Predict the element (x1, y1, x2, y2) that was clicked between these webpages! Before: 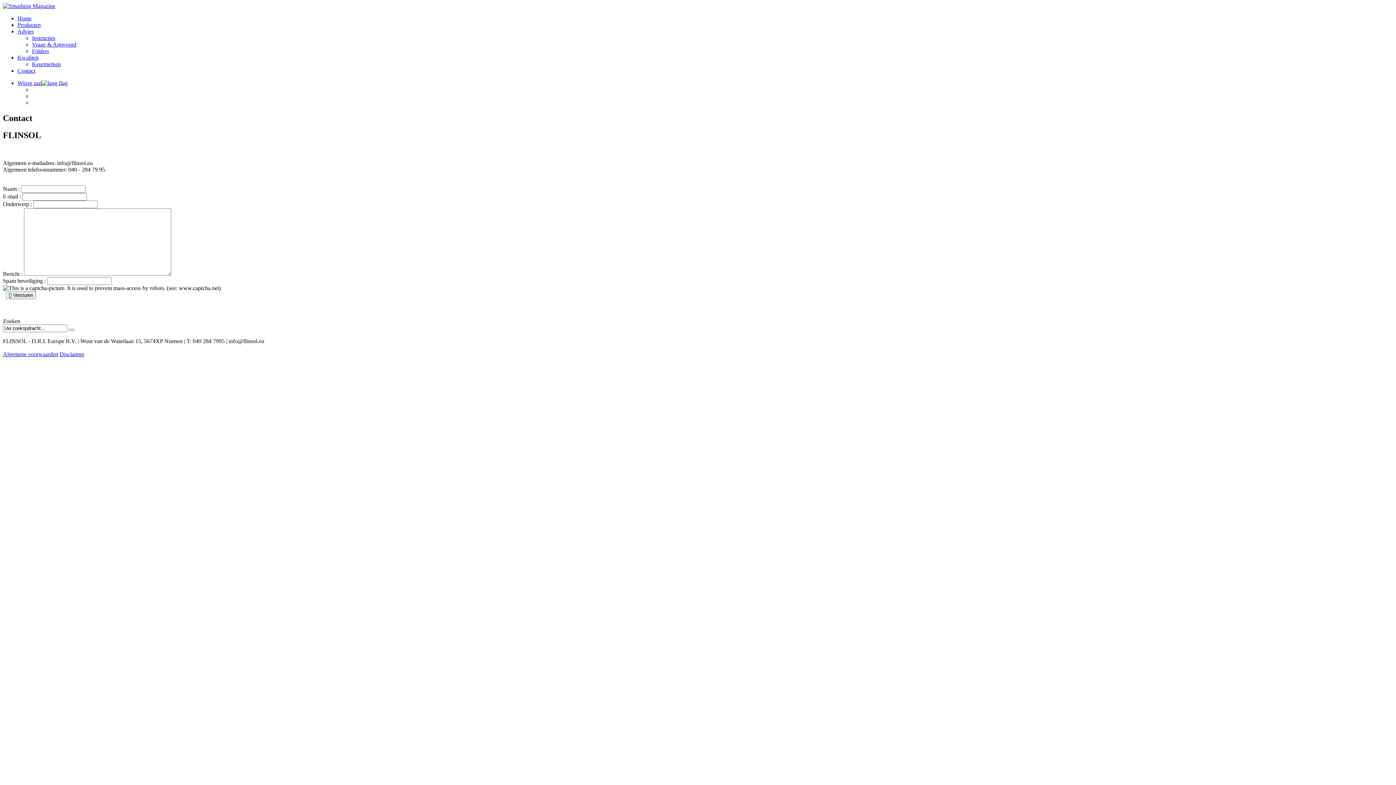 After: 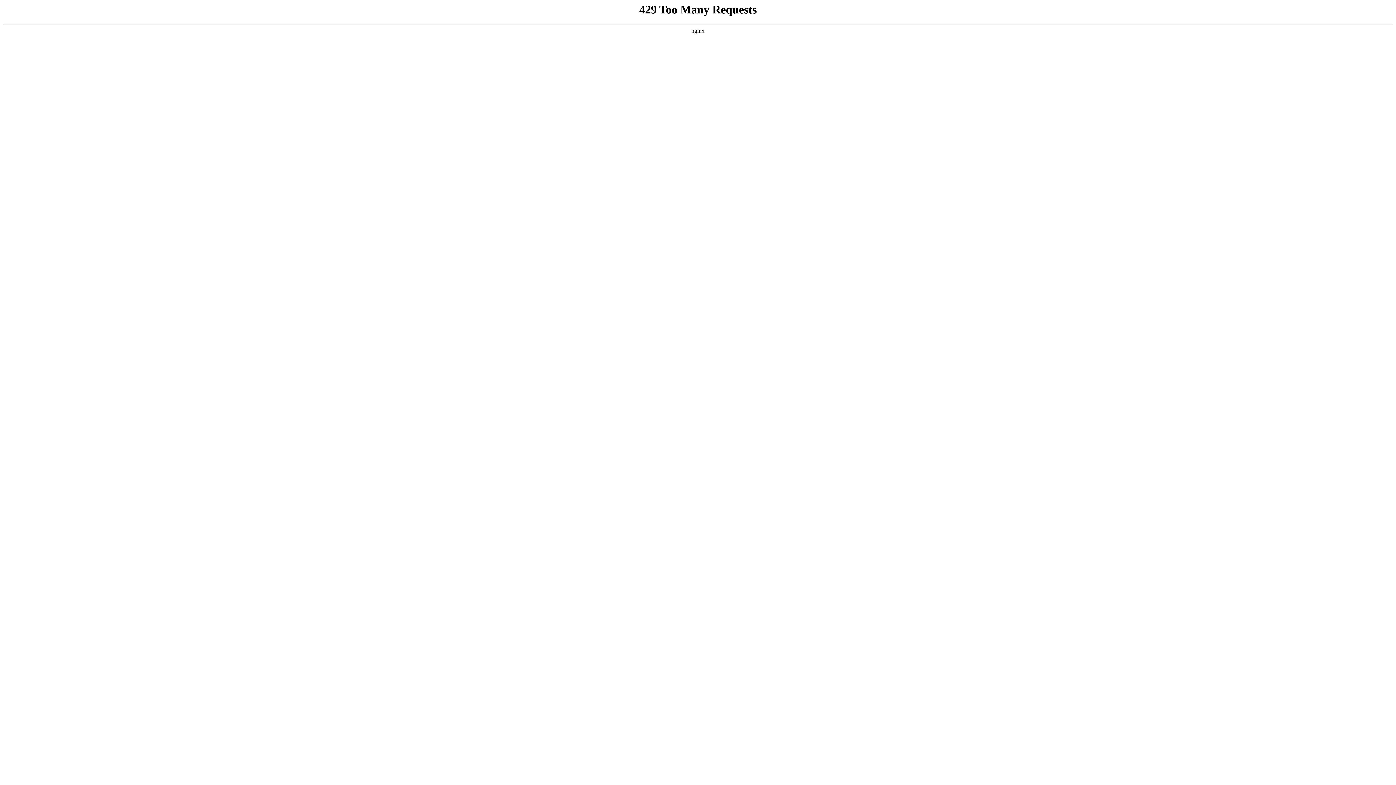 Action: bbox: (59, 351, 84, 357) label: Disclaimer